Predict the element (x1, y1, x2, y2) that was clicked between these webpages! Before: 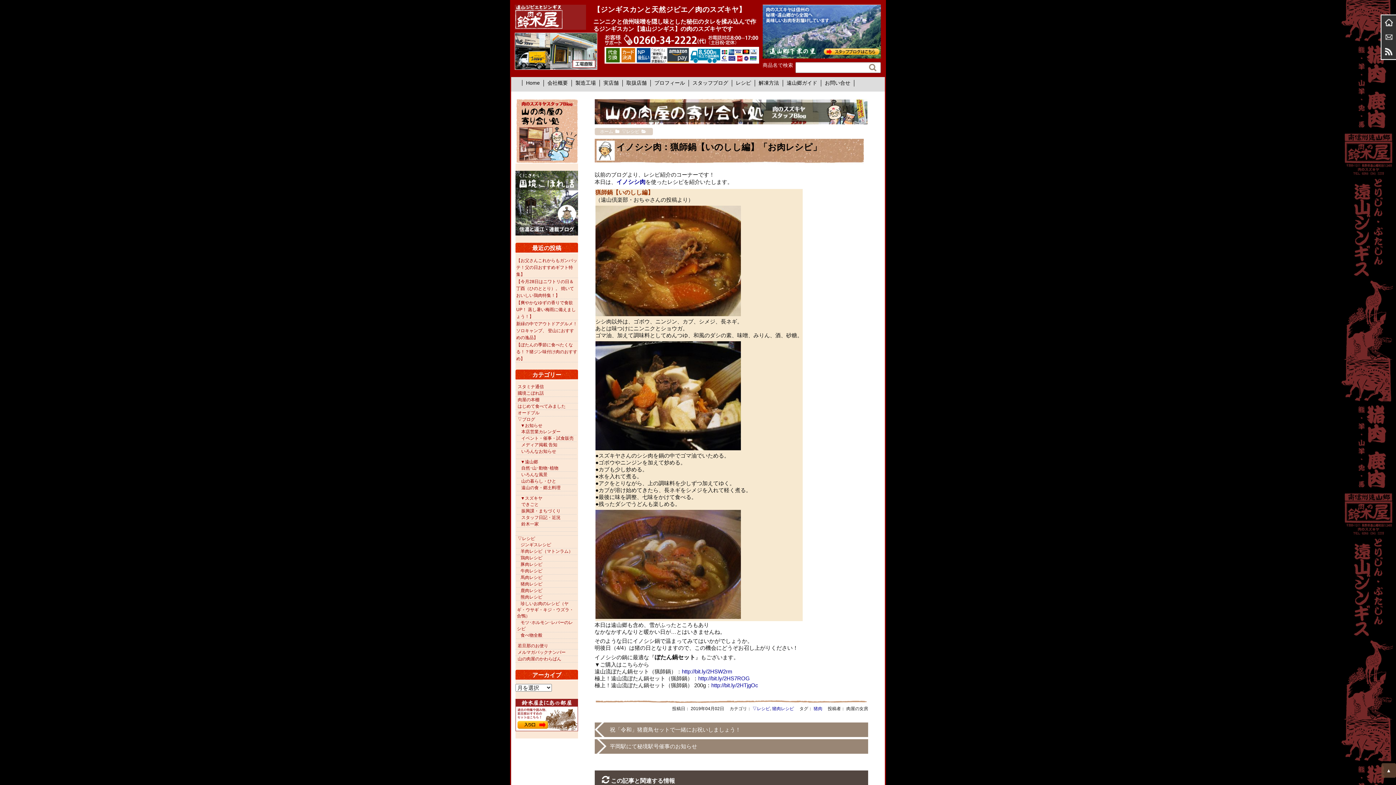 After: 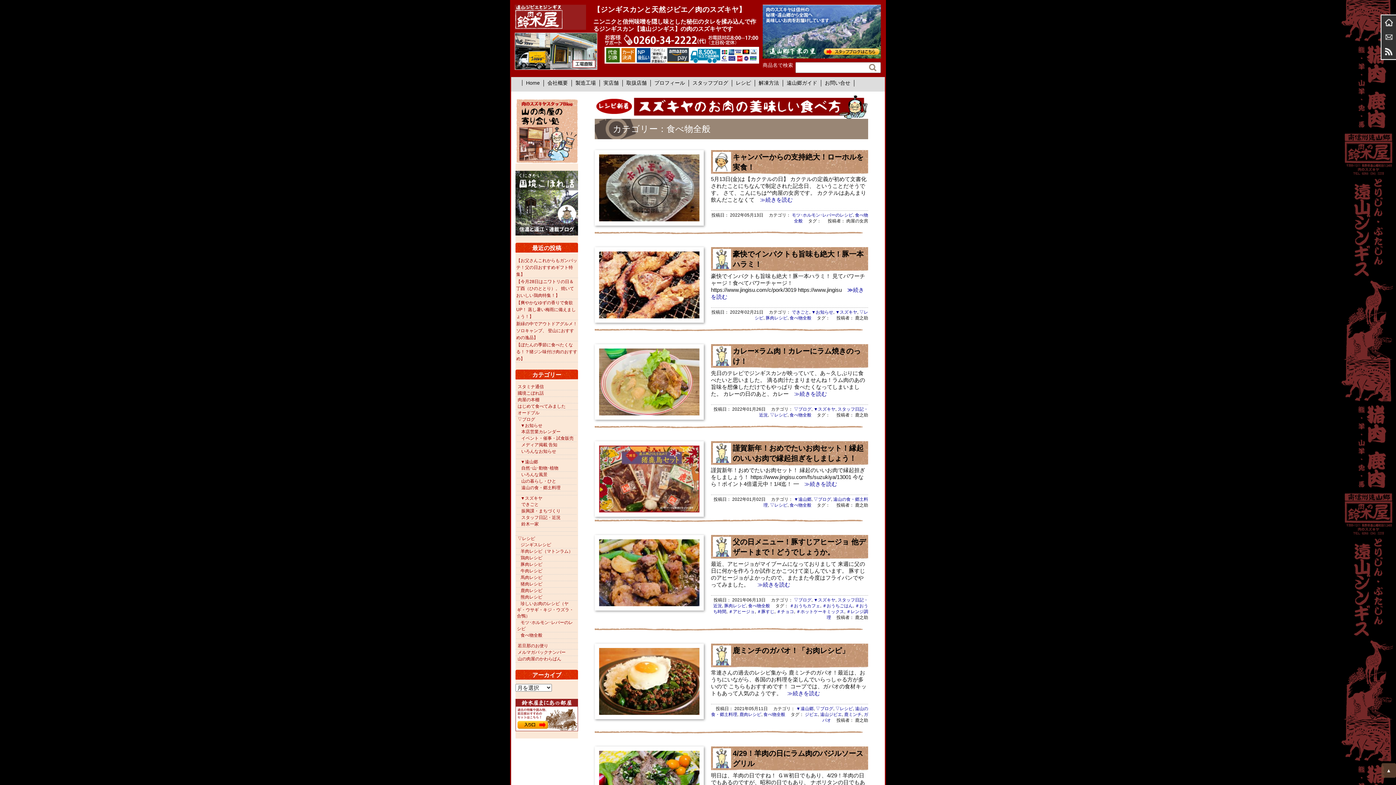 Action: bbox: (517, 632, 576, 638) label: 食べ物全般